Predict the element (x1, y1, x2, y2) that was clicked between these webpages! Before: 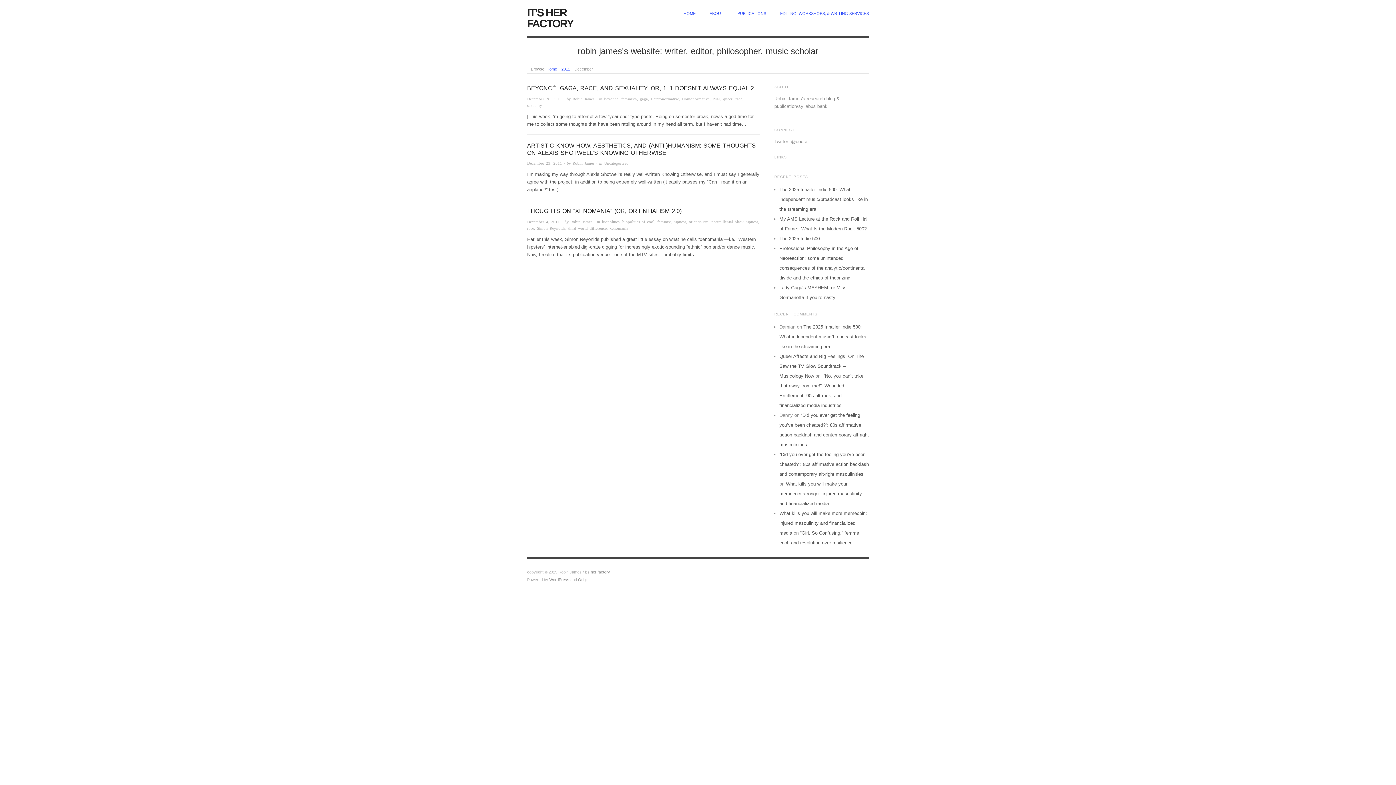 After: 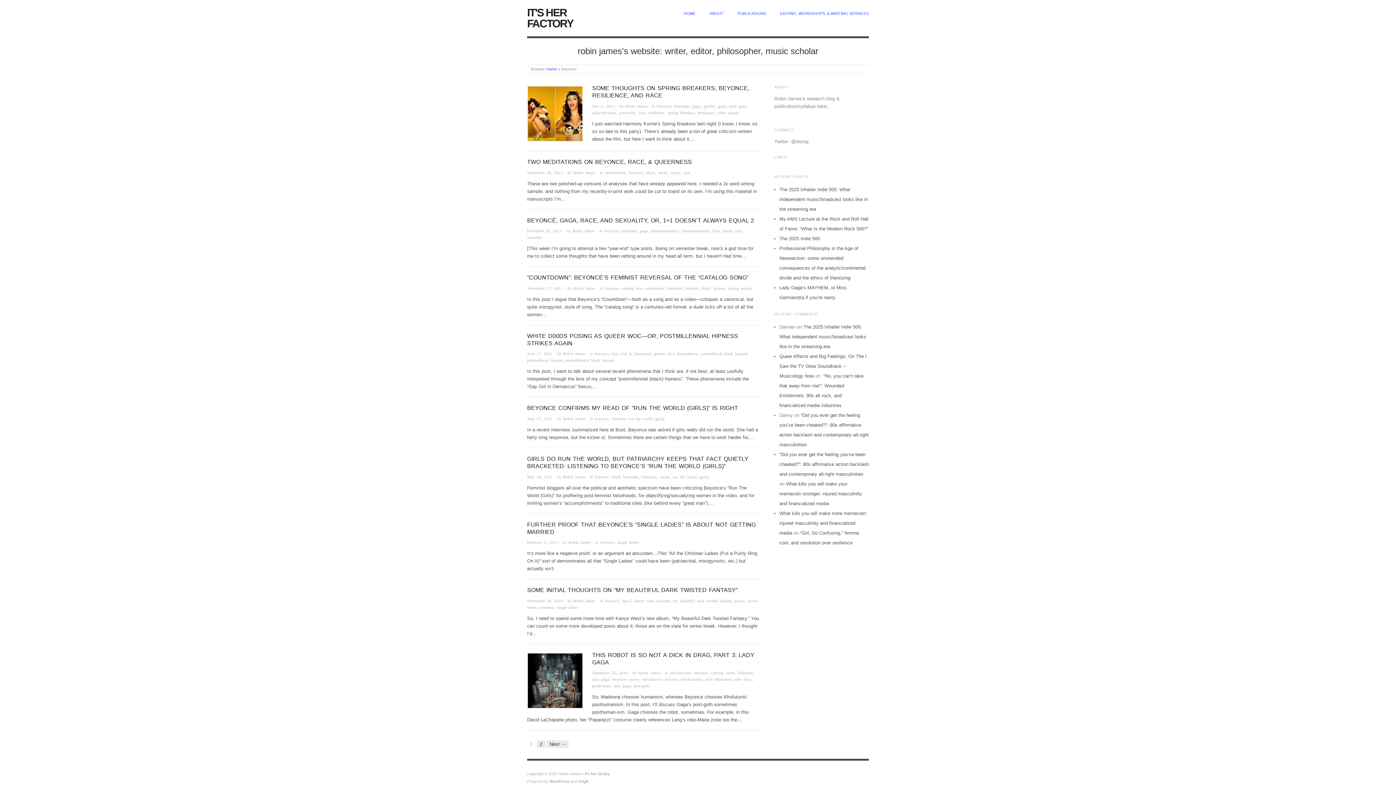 Action: bbox: (604, 96, 618, 100) label: beyonce